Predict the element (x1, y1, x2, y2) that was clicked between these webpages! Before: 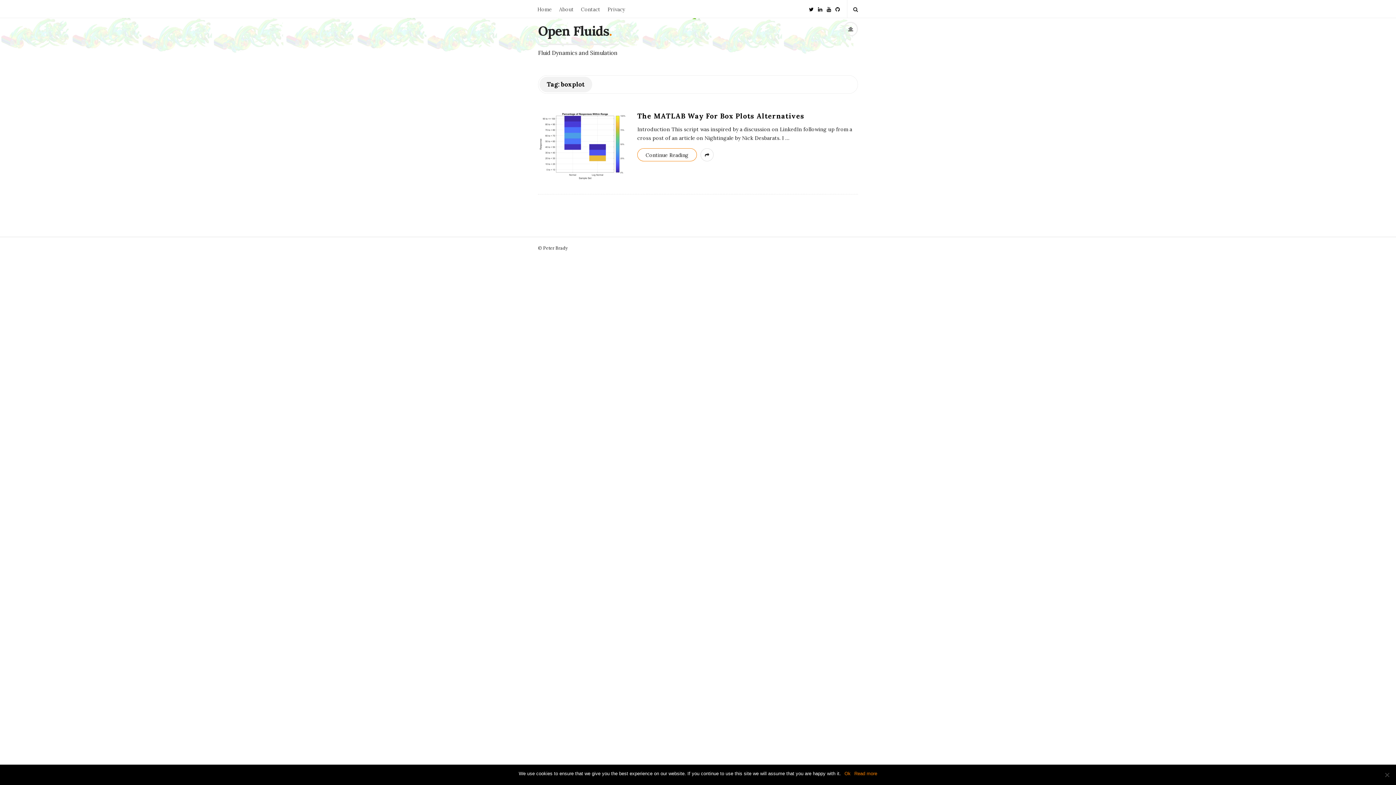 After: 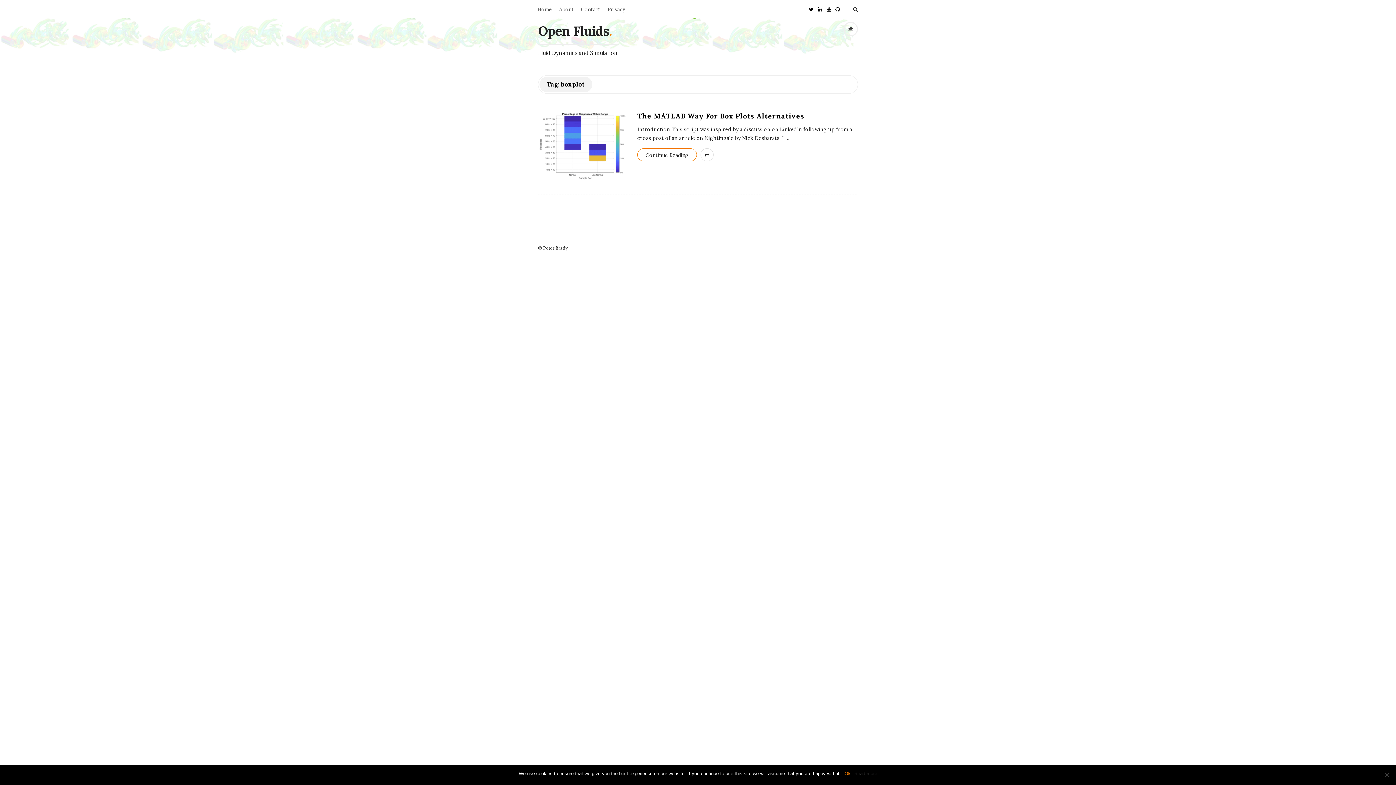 Action: label: Read more bbox: (854, 770, 877, 777)